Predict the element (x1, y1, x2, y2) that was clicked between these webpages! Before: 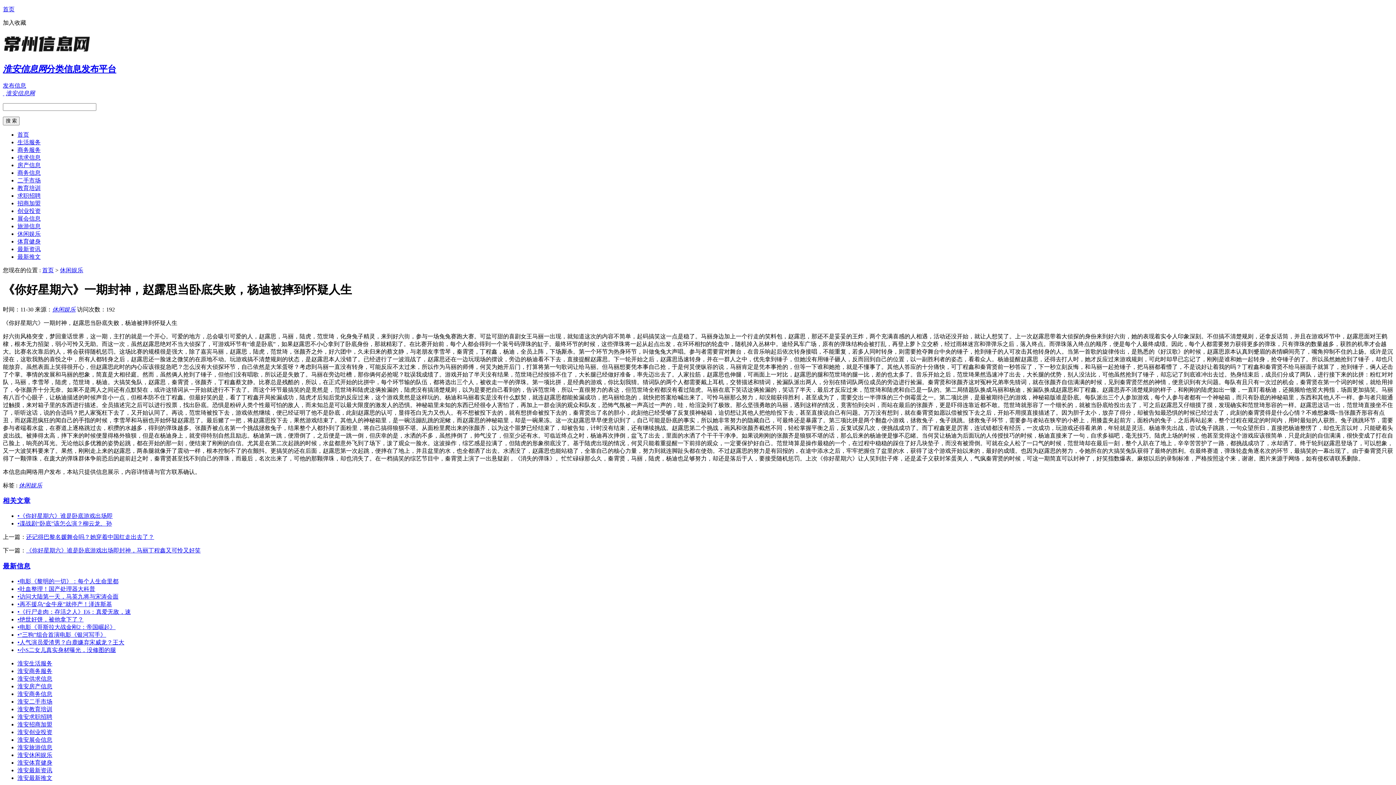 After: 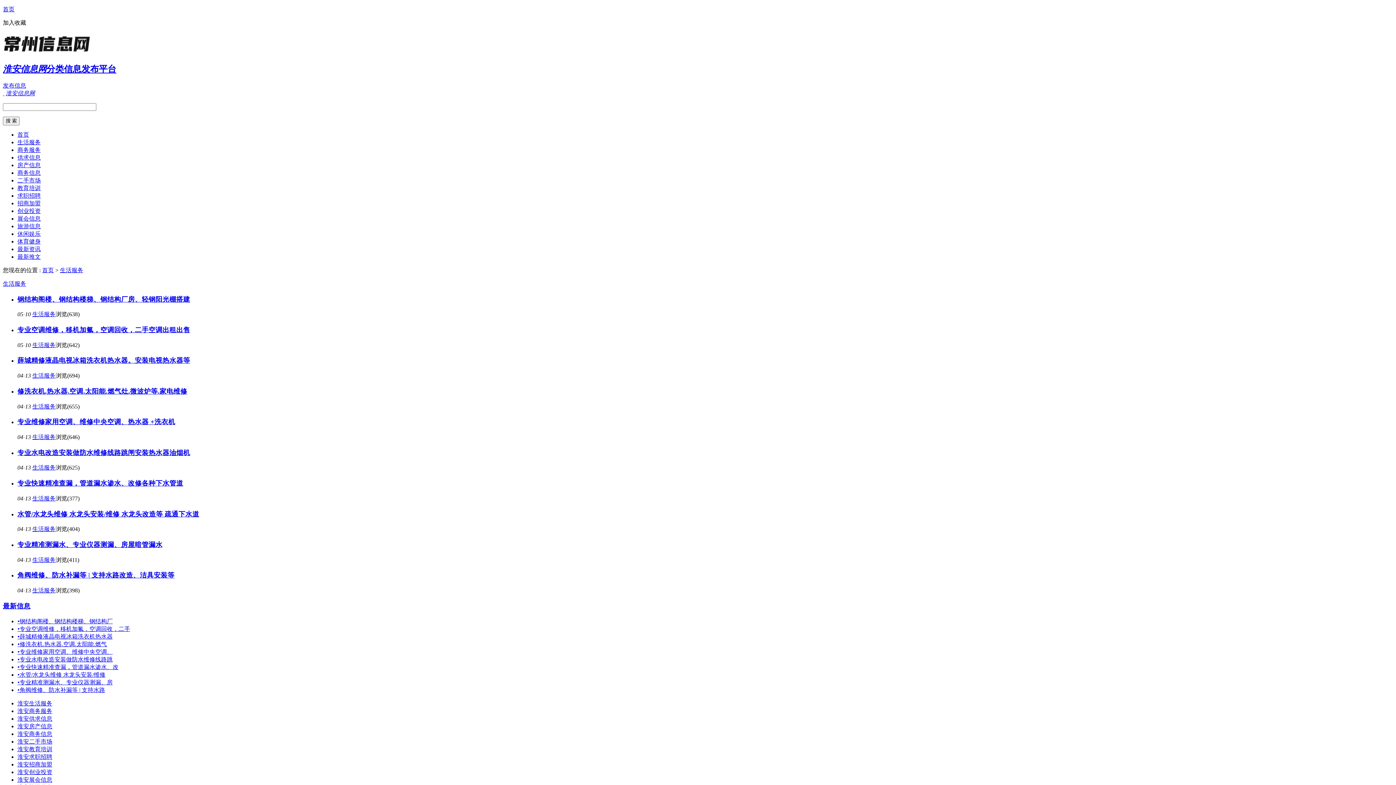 Action: bbox: (17, 660, 52, 666) label: 淮安生活服务